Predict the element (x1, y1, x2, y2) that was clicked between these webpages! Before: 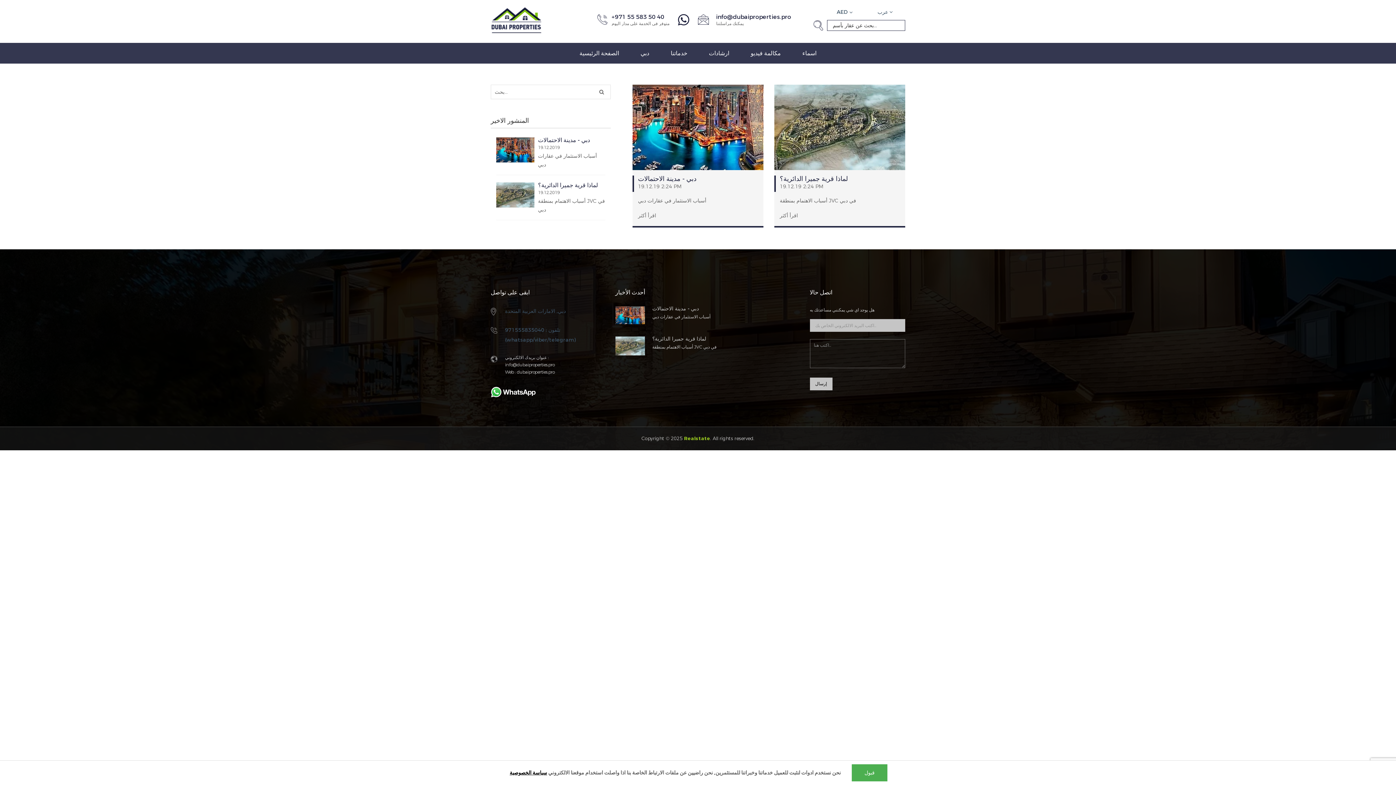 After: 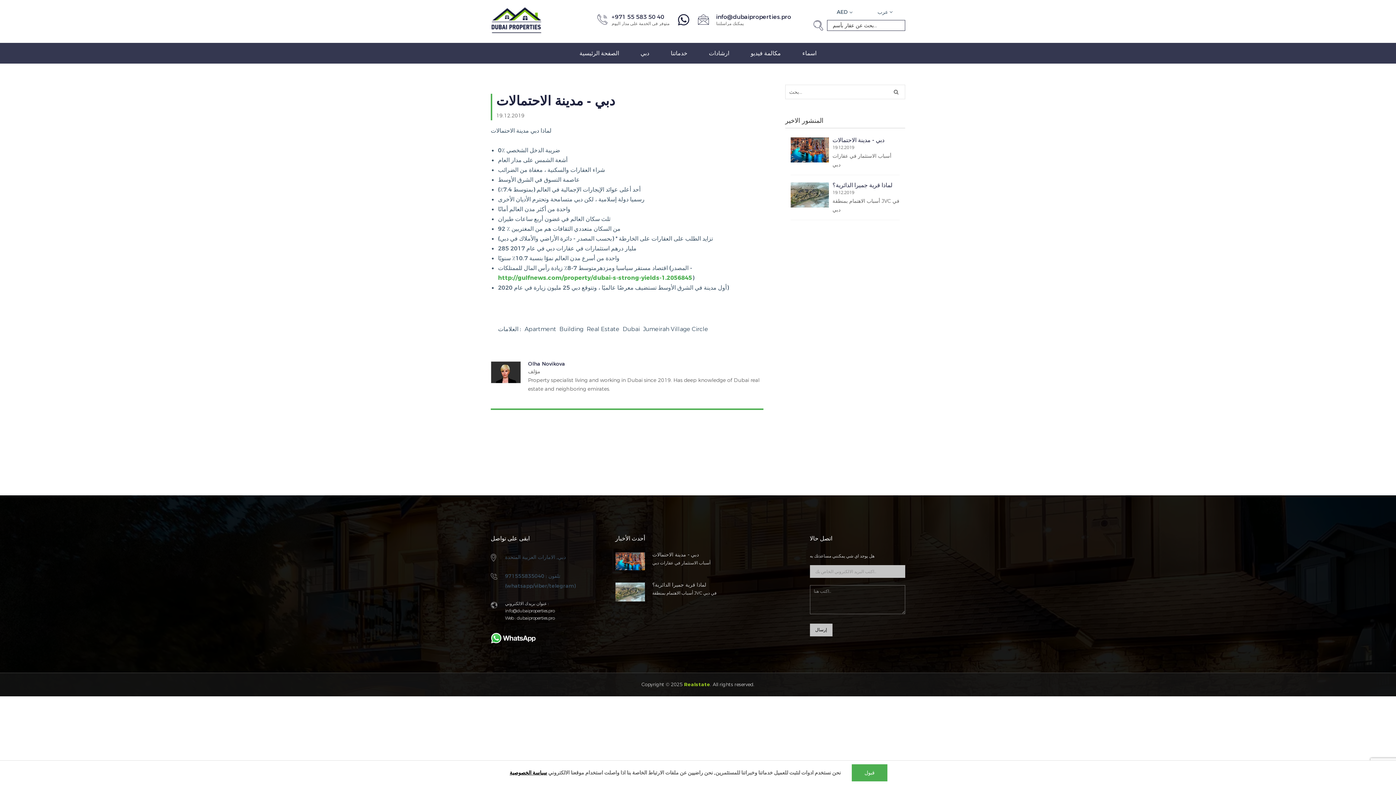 Action: label: دبي - مدينة الاحتمالات bbox: (538, 136, 590, 144)